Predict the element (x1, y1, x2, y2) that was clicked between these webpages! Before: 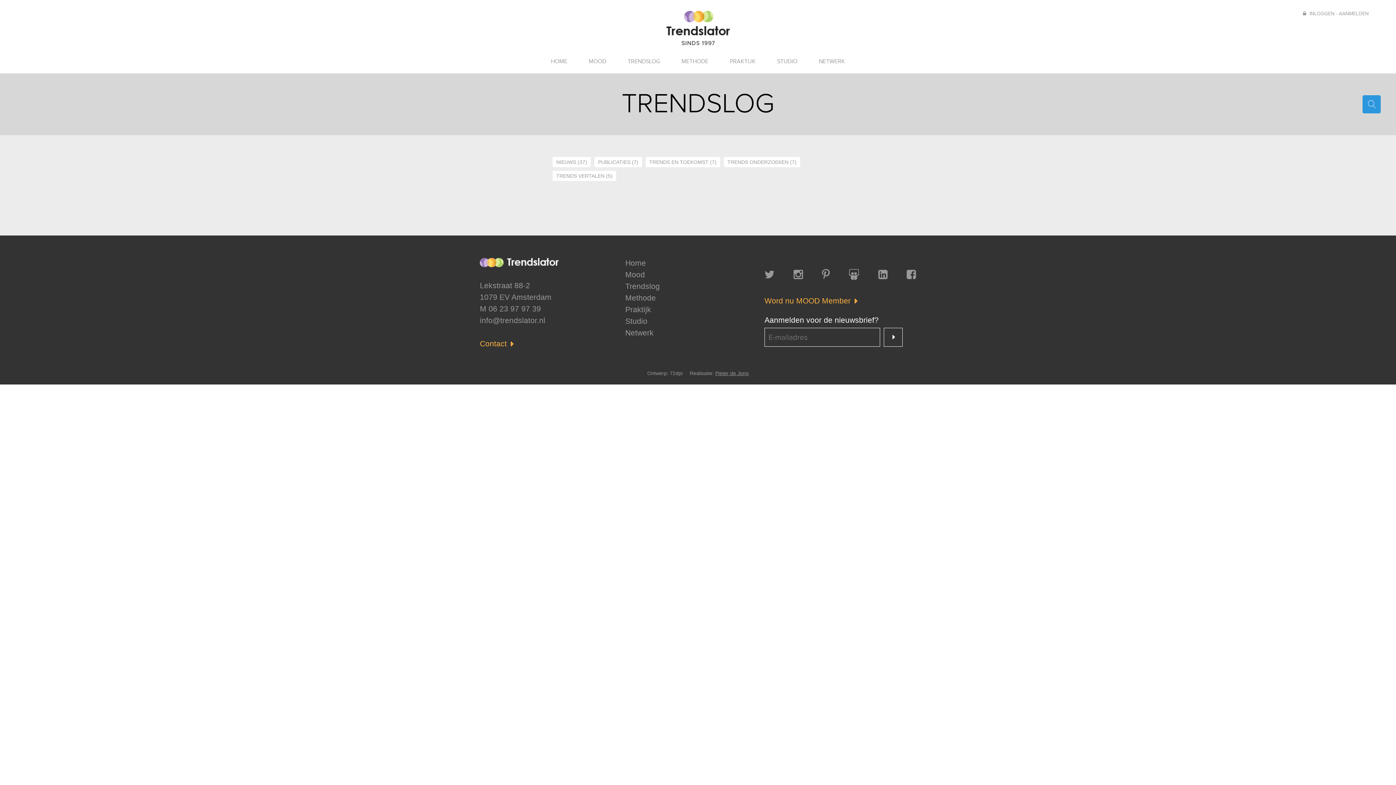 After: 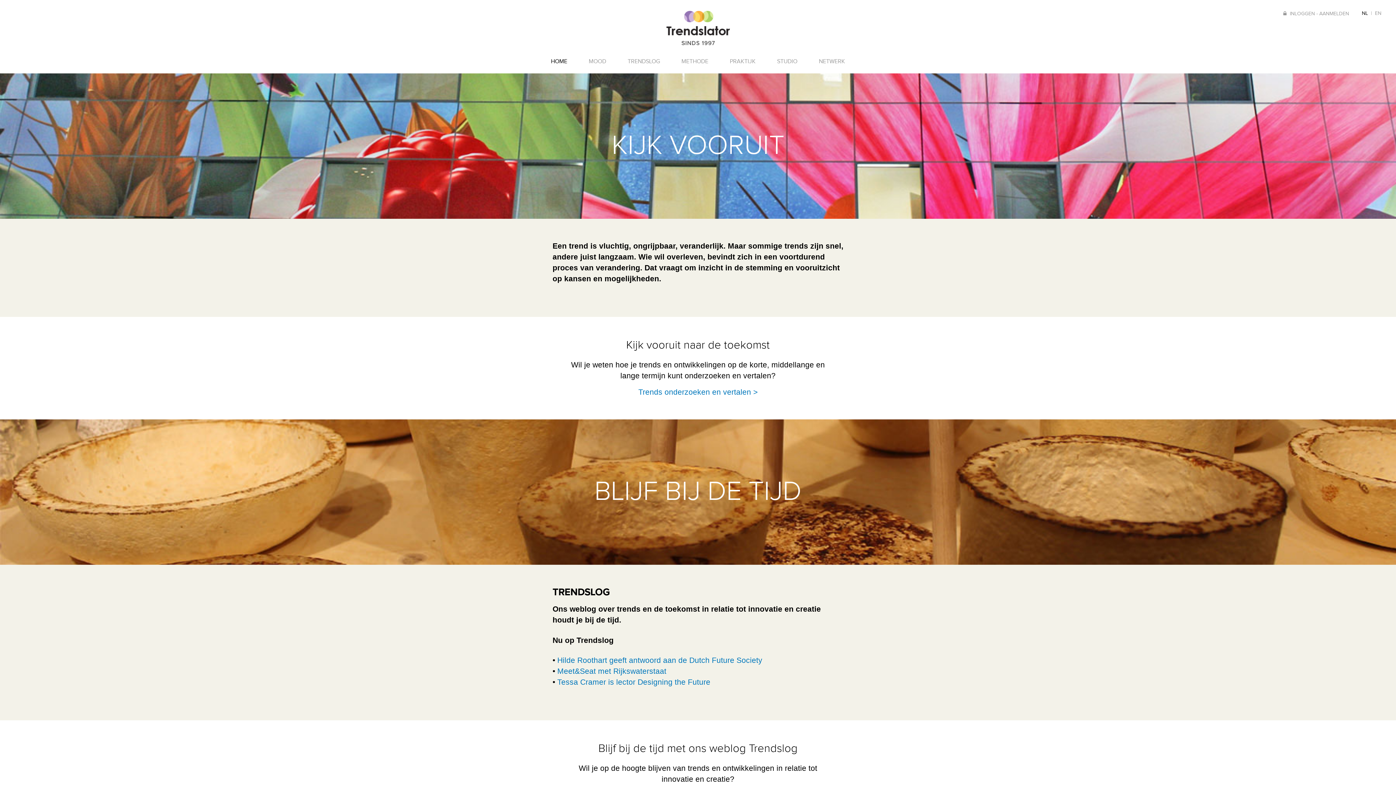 Action: bbox: (666, 10, 730, 45) label: TRENDSLATOR